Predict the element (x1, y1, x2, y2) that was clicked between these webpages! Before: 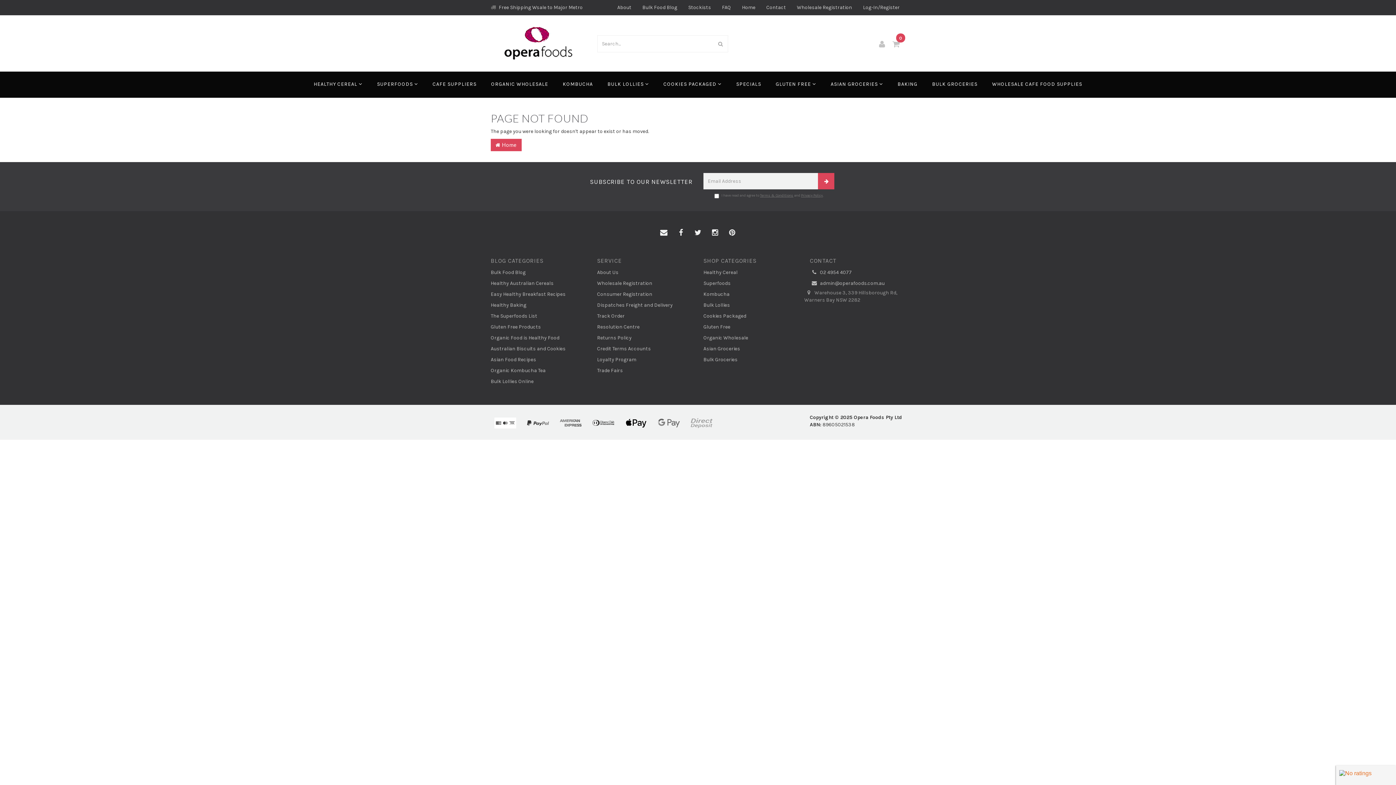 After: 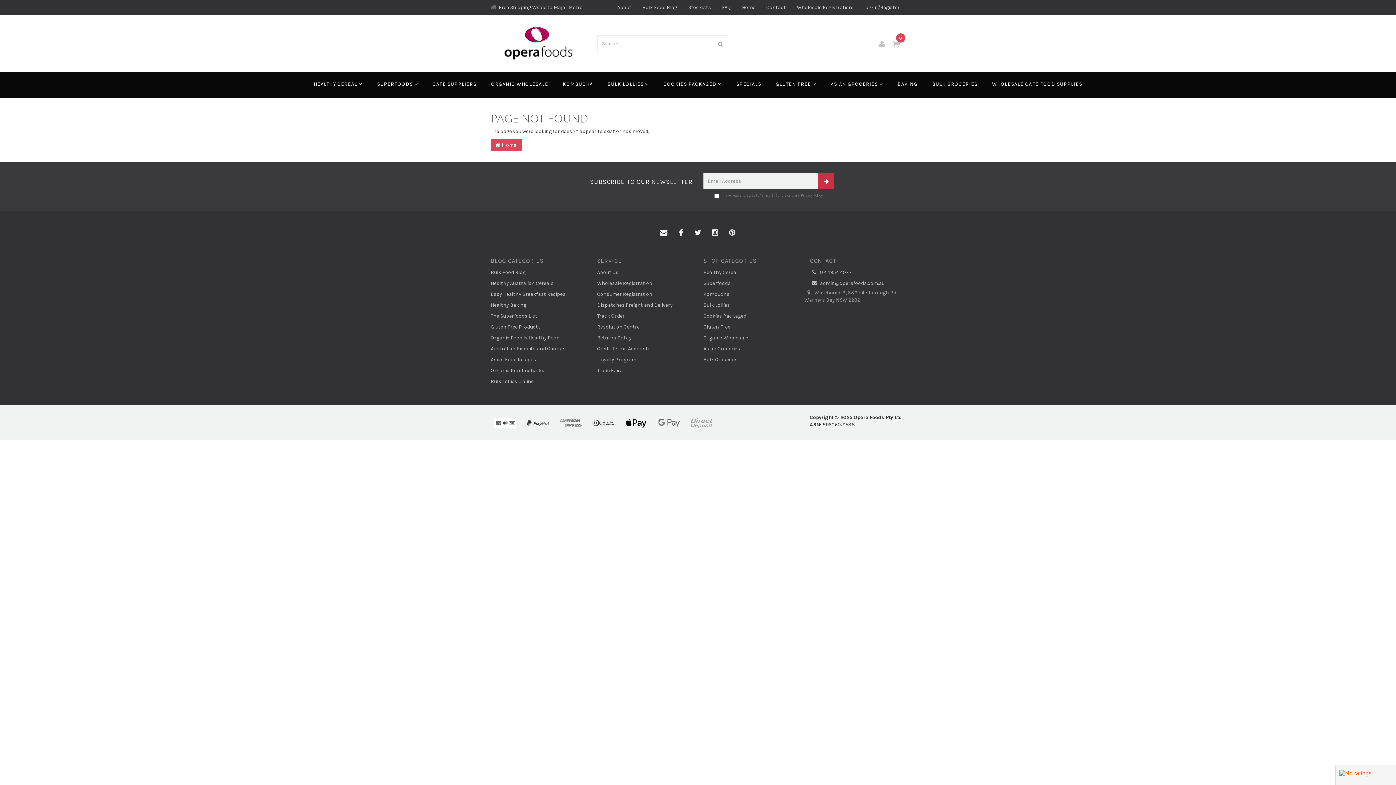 Action: bbox: (818, 173, 834, 189)